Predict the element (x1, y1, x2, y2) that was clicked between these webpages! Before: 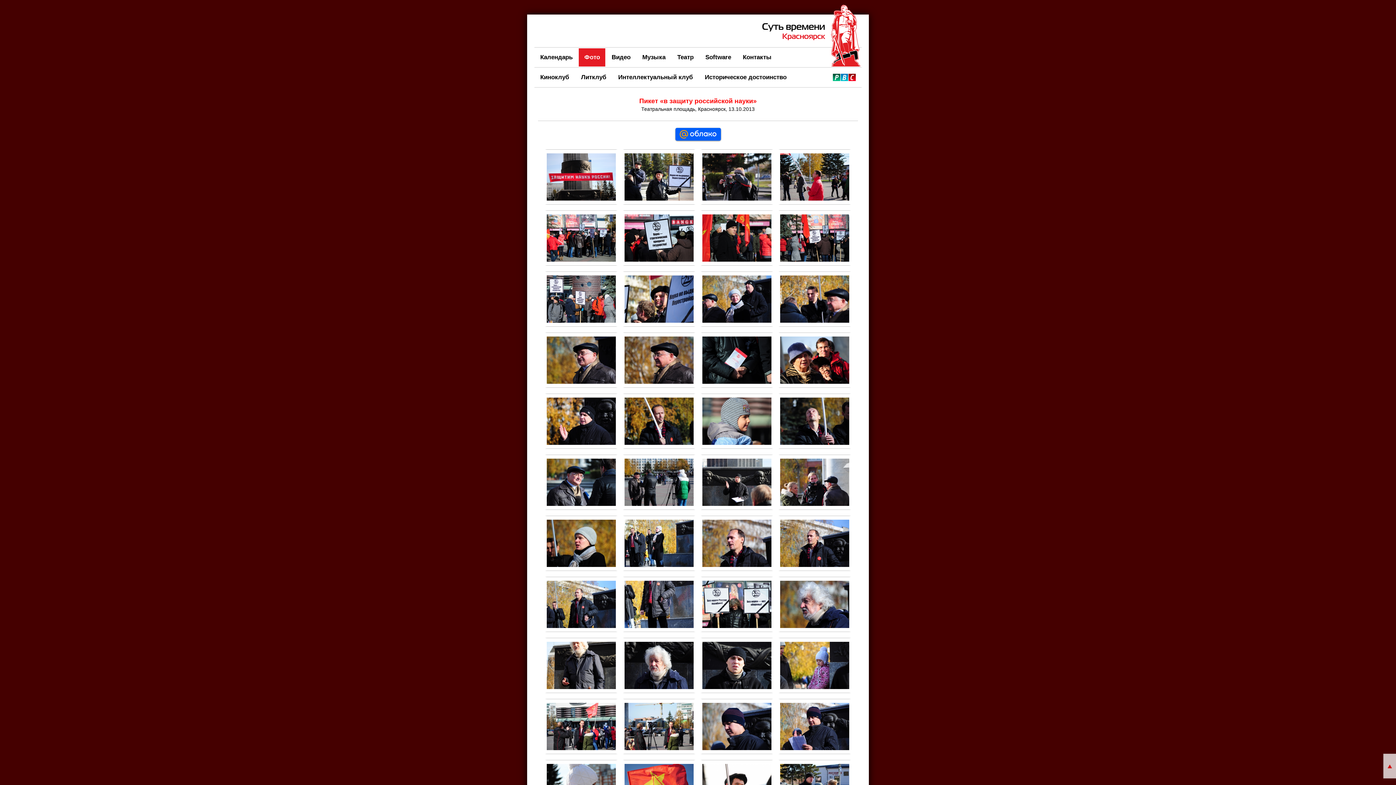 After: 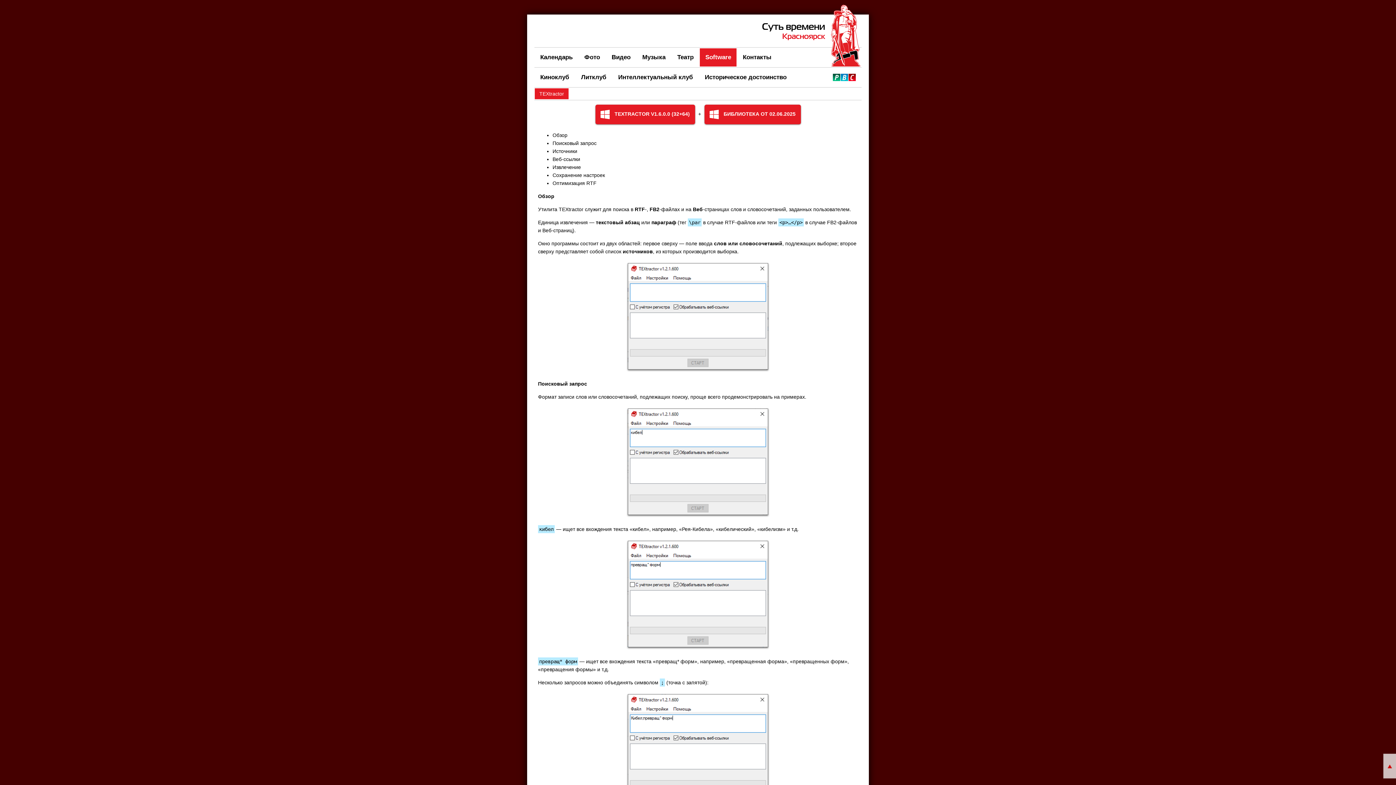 Action: bbox: (699, 53, 737, 60) label: Software